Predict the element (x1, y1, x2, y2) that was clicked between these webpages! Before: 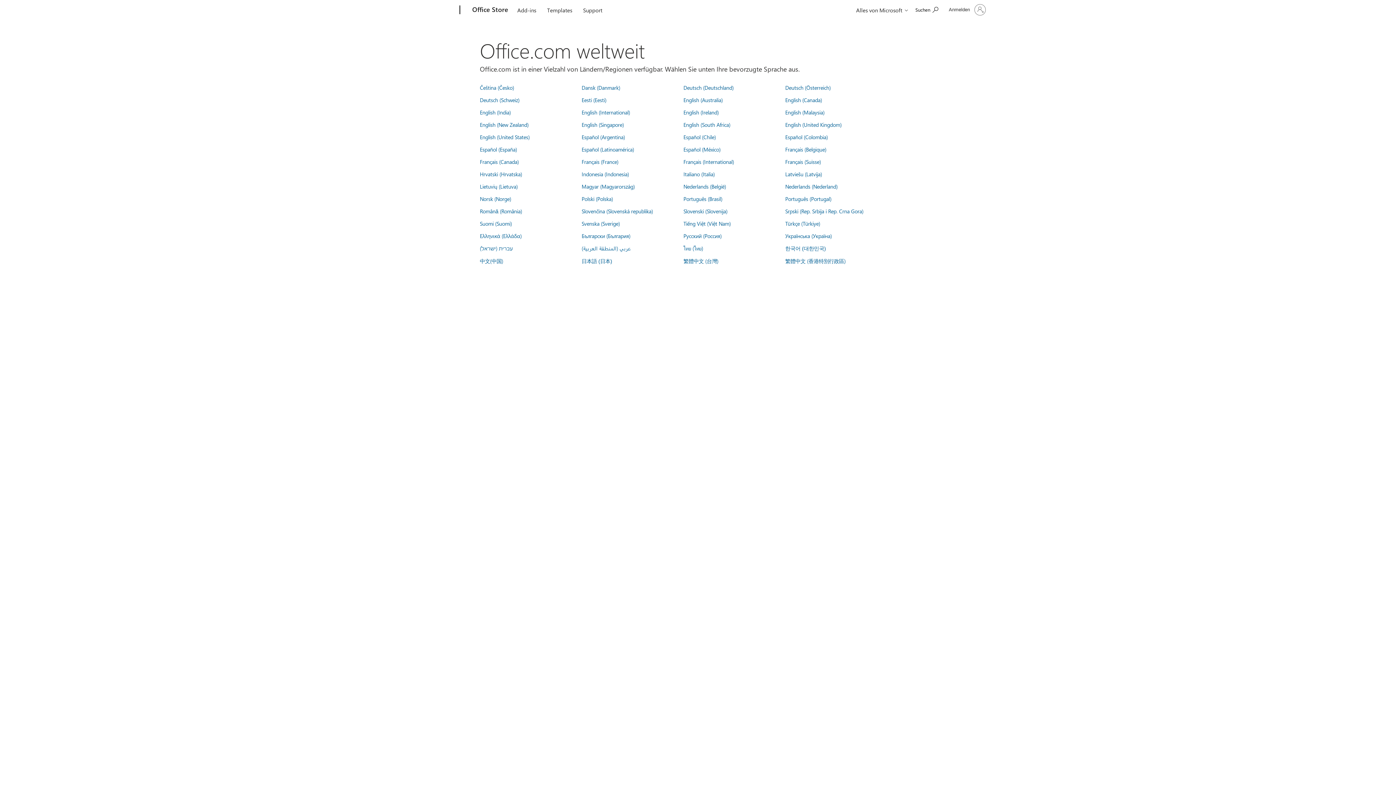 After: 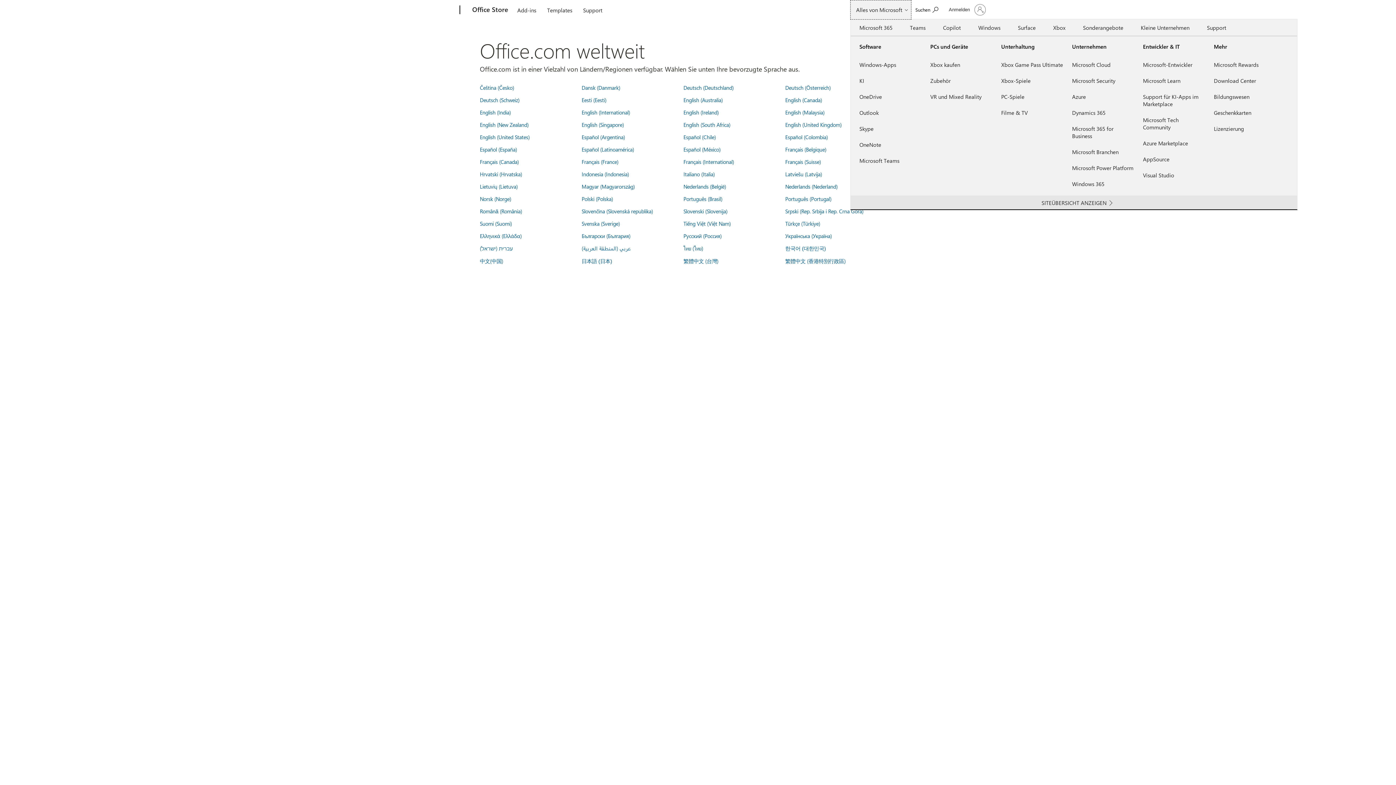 Action: bbox: (850, 0, 911, 20) label: Alles von Microsoft